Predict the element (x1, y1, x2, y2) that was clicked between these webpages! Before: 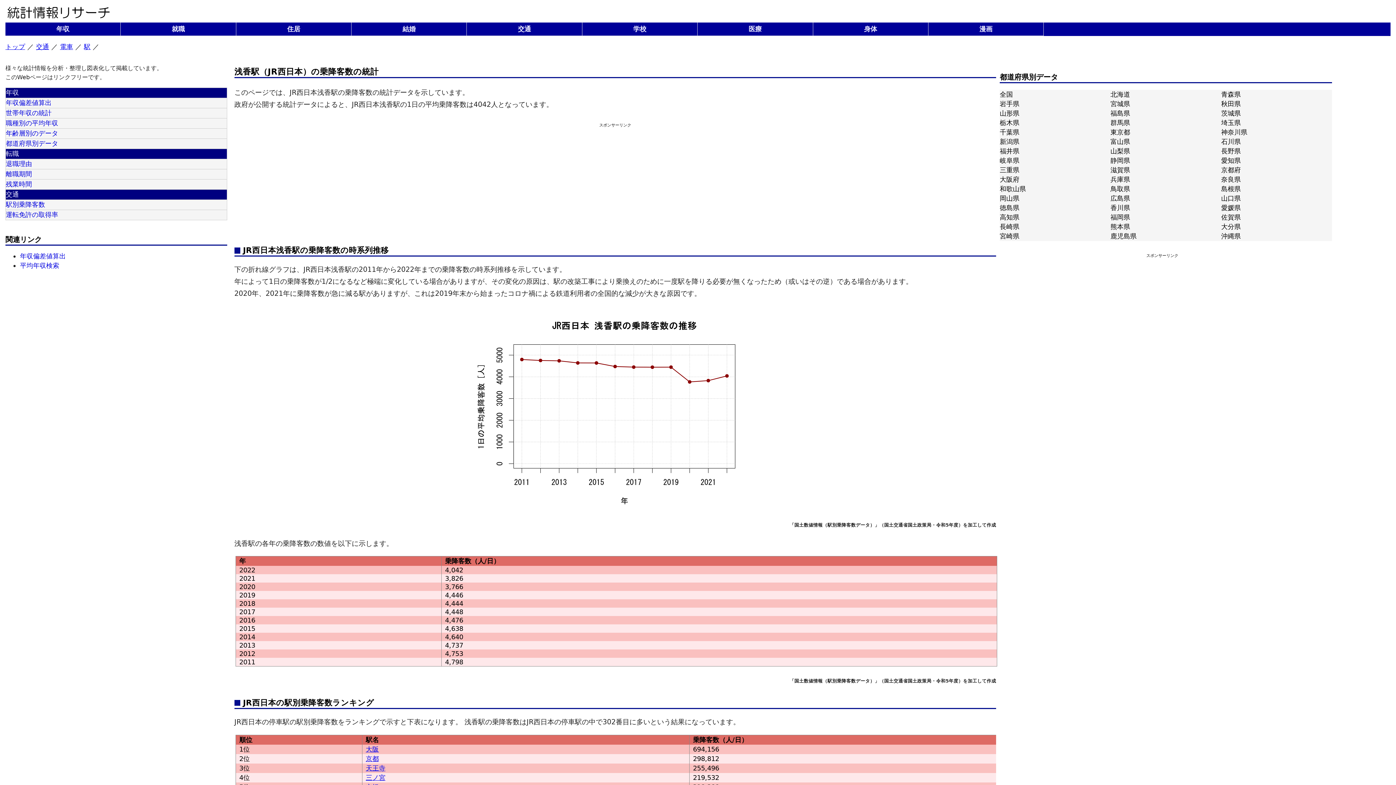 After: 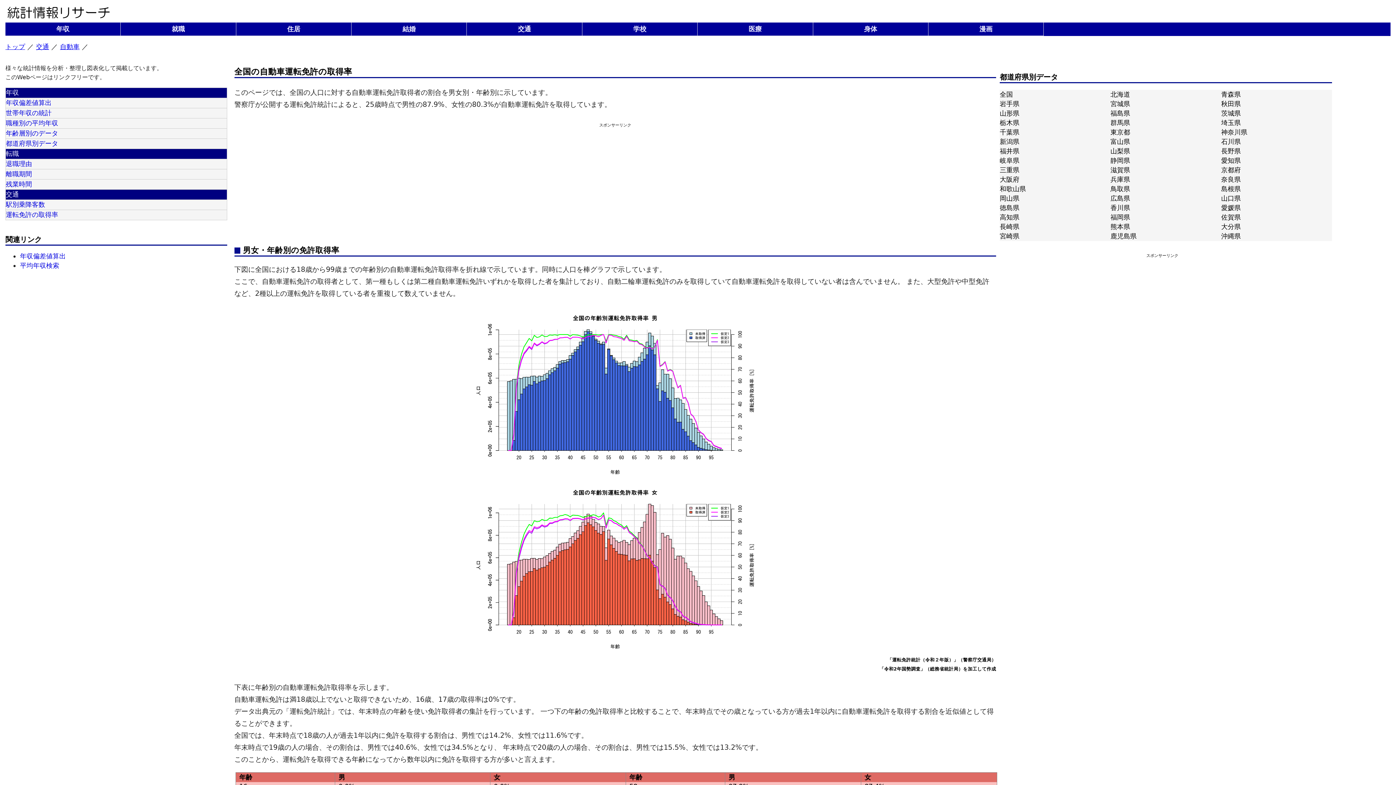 Action: label: 運転免許の取得率 bbox: (5, 211, 58, 218)